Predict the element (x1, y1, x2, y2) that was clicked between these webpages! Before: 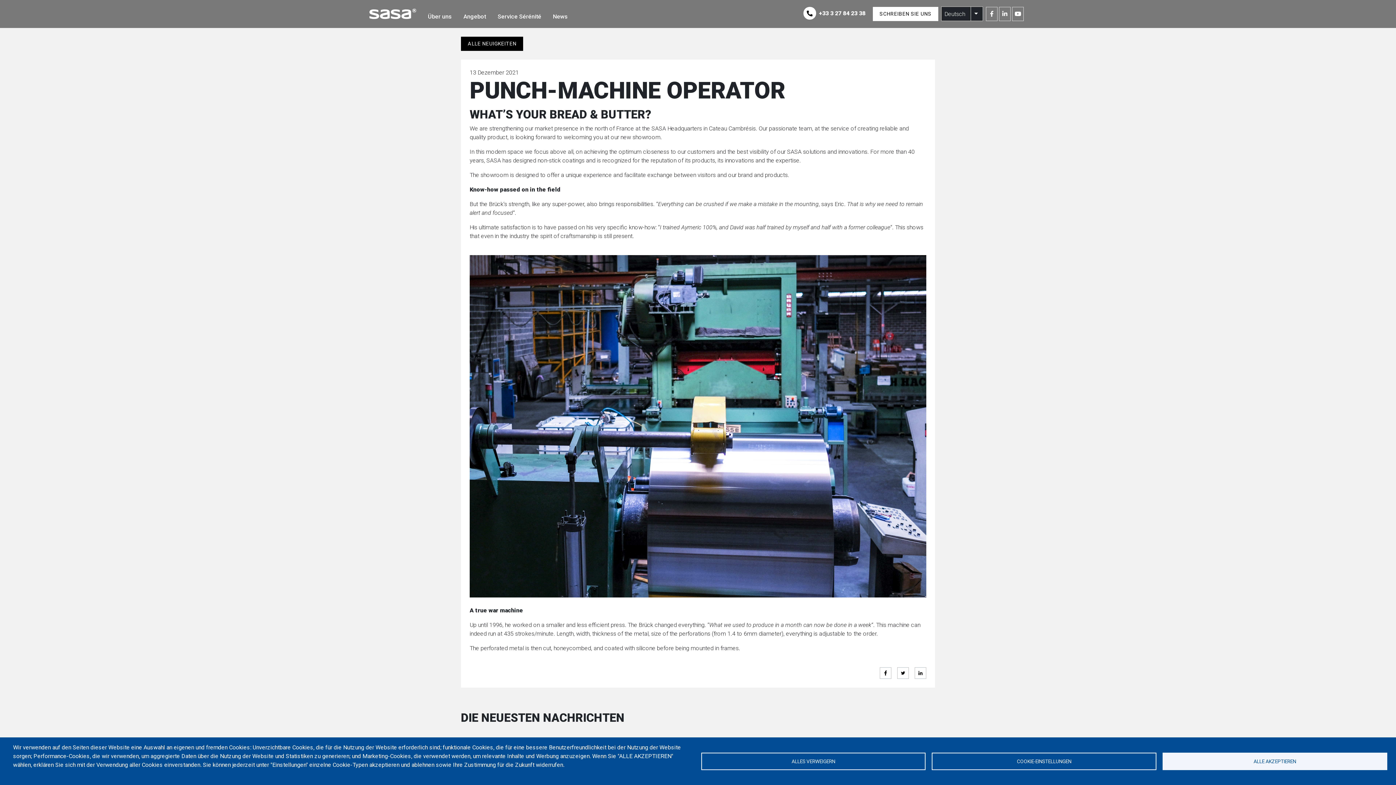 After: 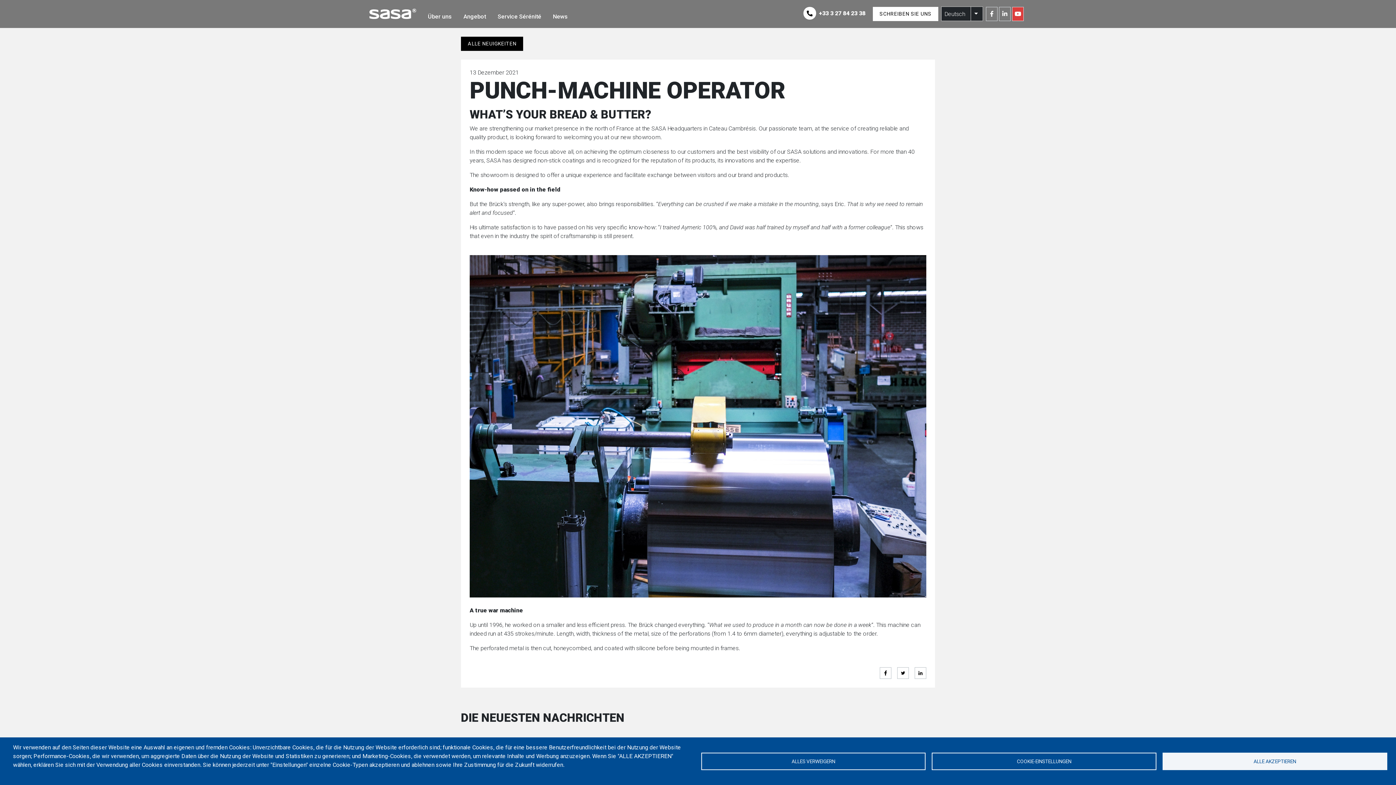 Action: bbox: (1012, 10, 1024, 17)